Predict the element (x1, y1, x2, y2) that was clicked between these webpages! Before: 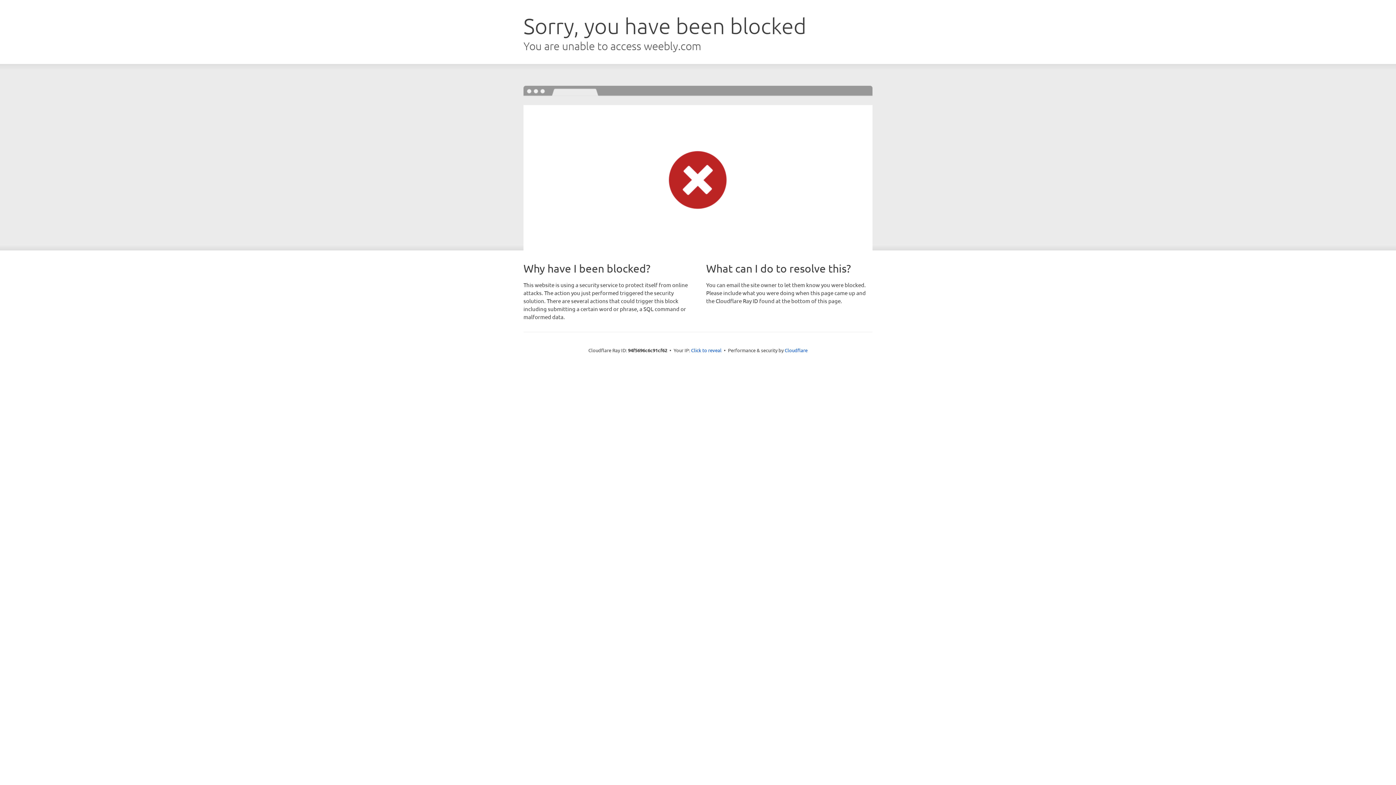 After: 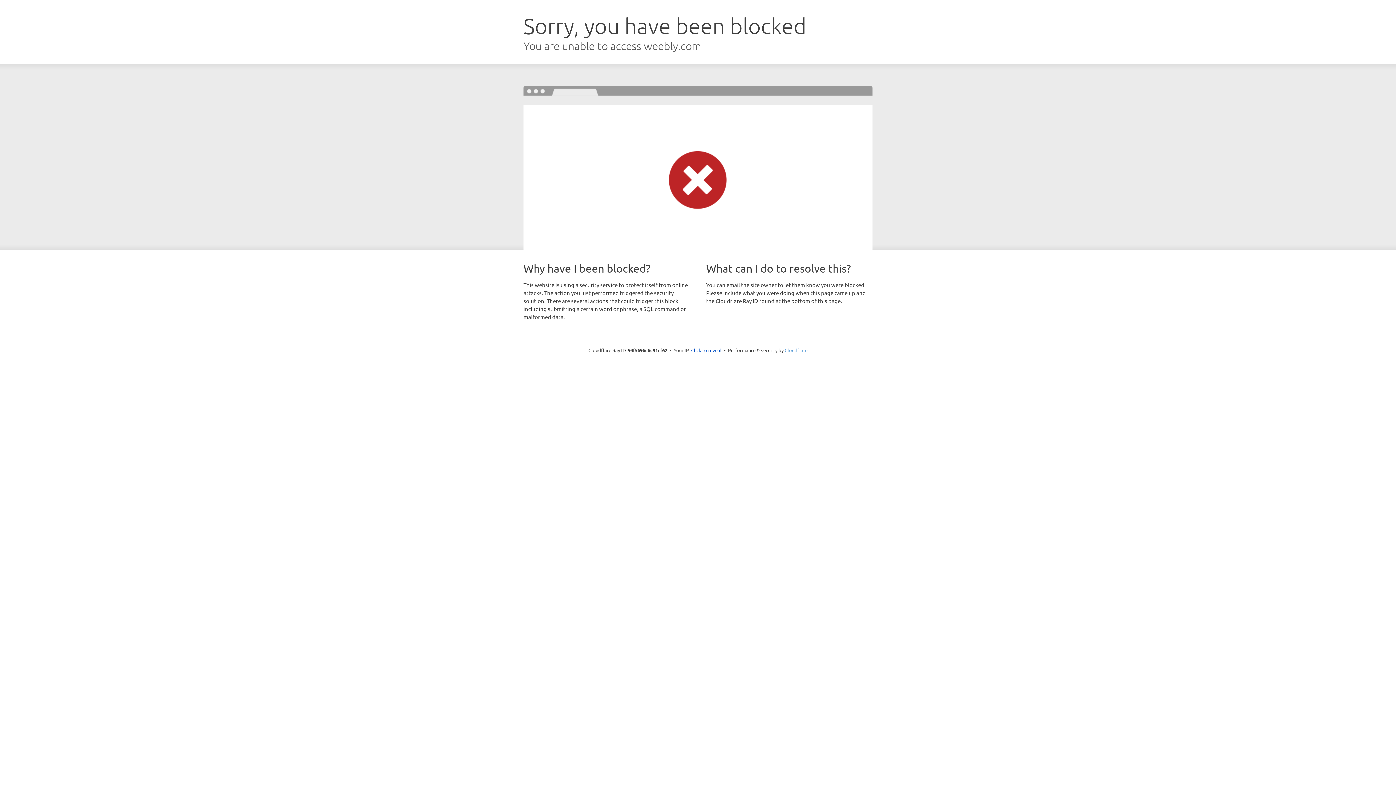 Action: label: Cloudflare bbox: (784, 347, 807, 353)